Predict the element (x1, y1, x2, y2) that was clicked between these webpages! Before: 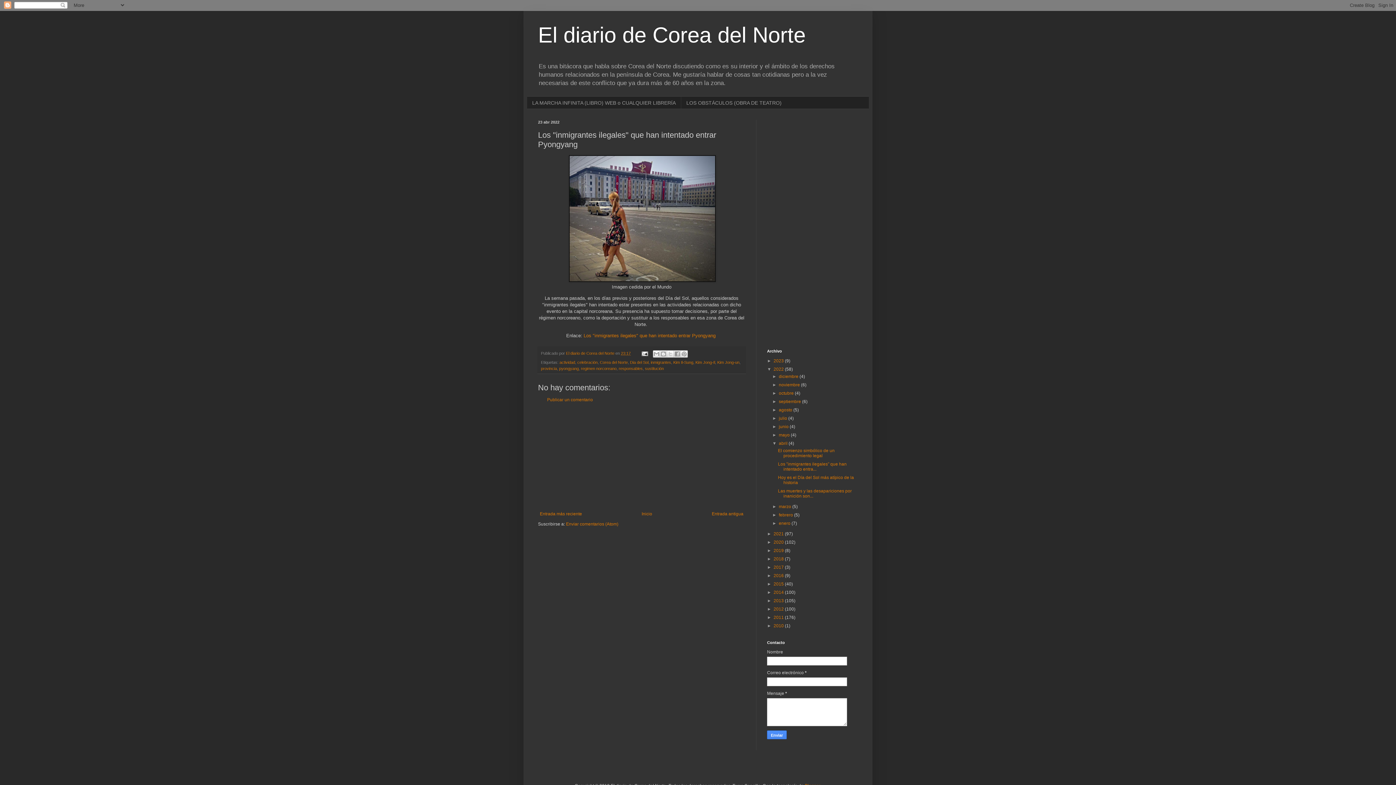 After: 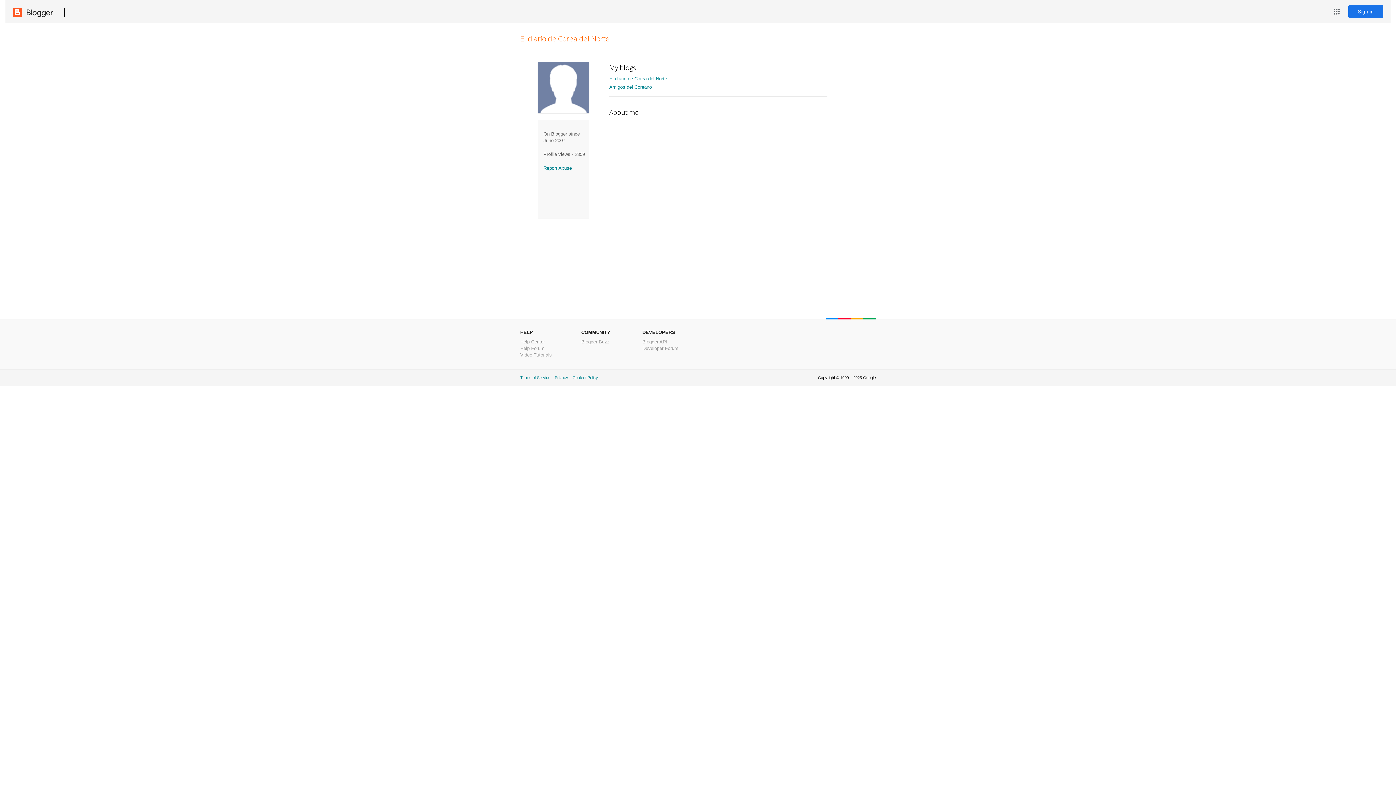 Action: bbox: (566, 351, 615, 355) label: El diario de Corea del Norte 